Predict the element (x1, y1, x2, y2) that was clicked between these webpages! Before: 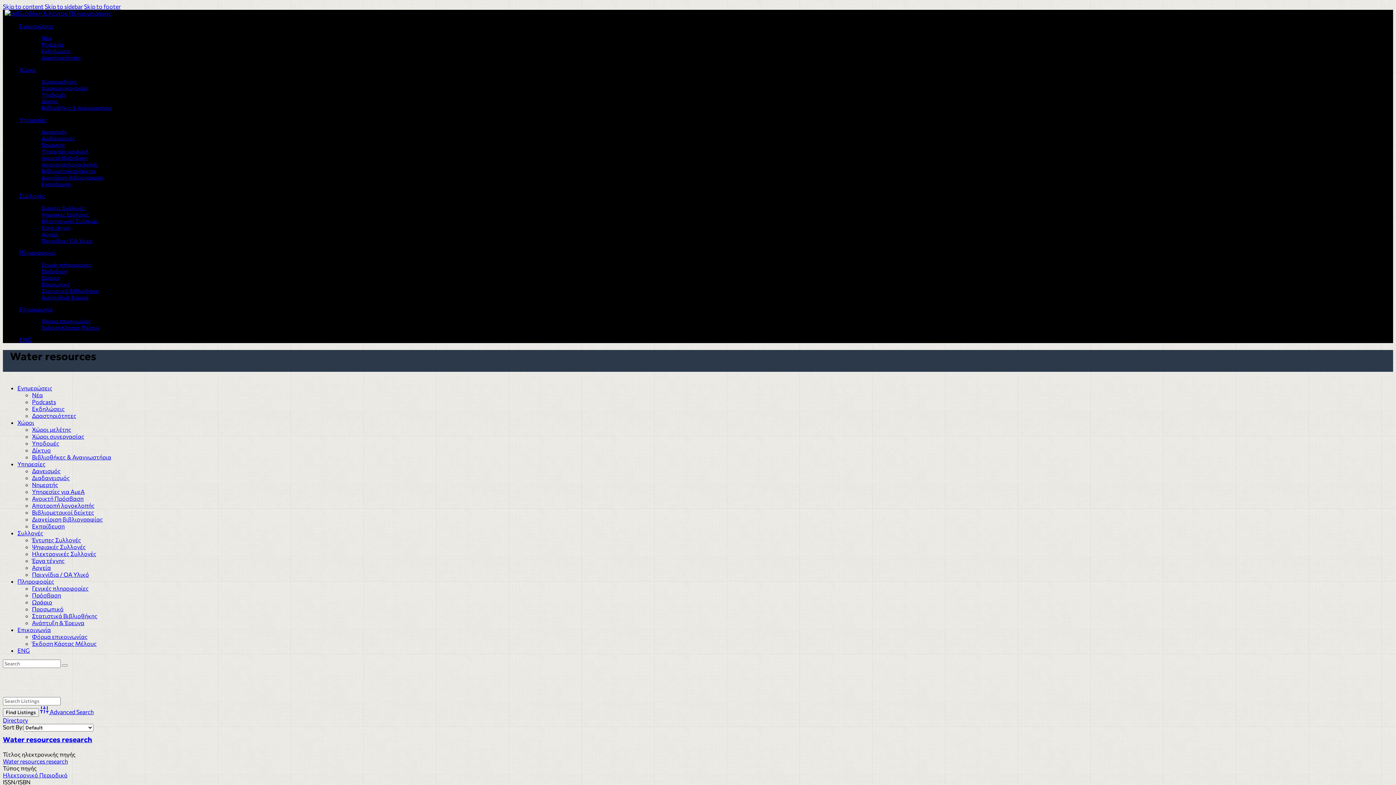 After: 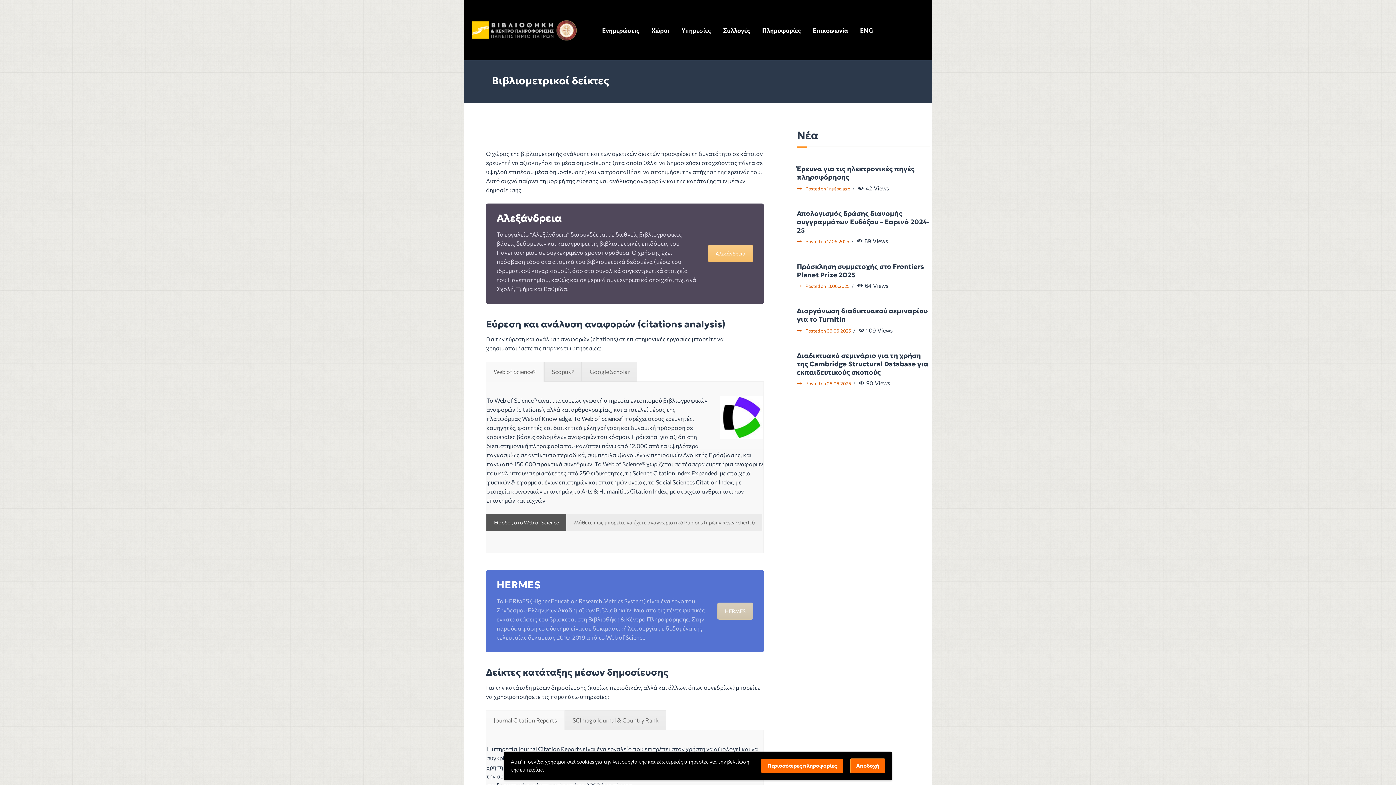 Action: bbox: (33, 167, 101, 174) label: Βιβλιομετρικοί δείκτες